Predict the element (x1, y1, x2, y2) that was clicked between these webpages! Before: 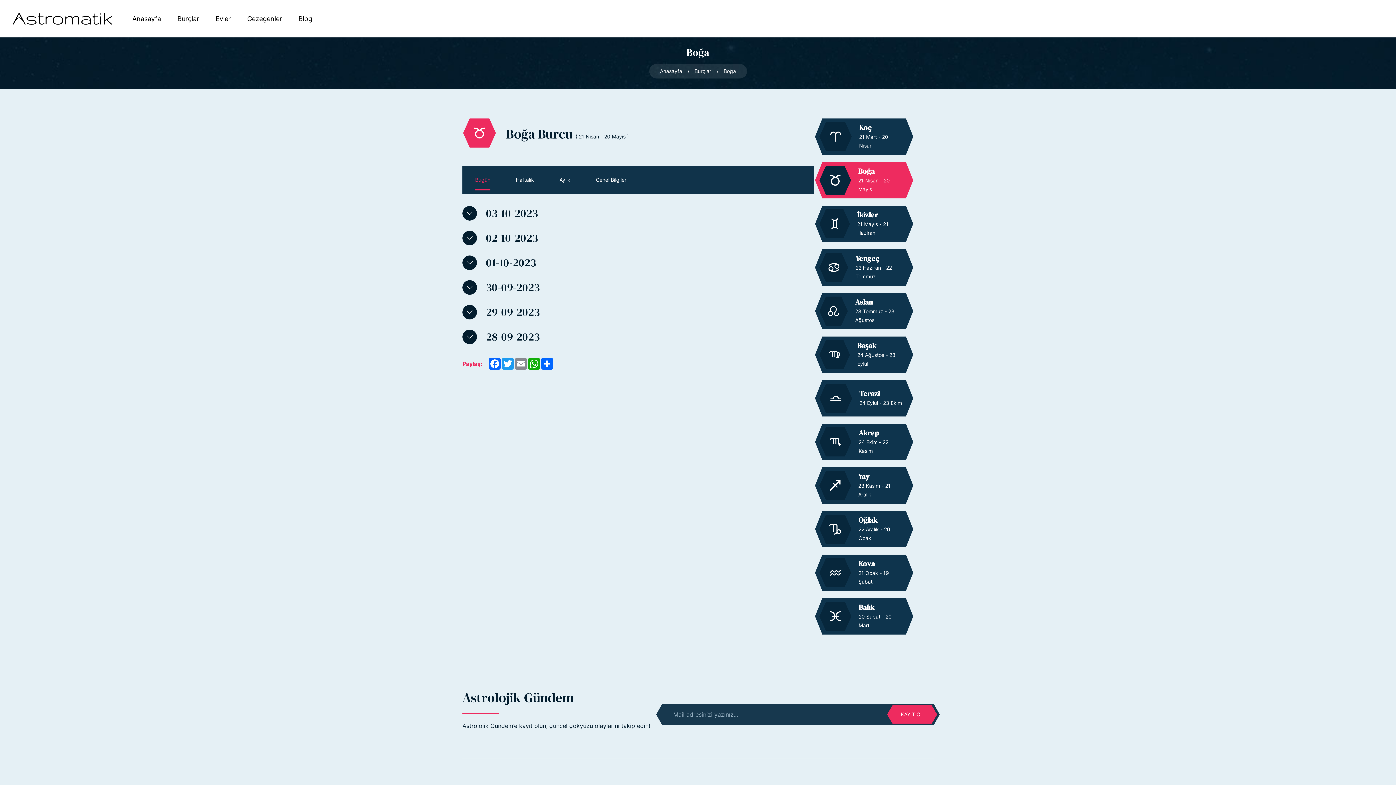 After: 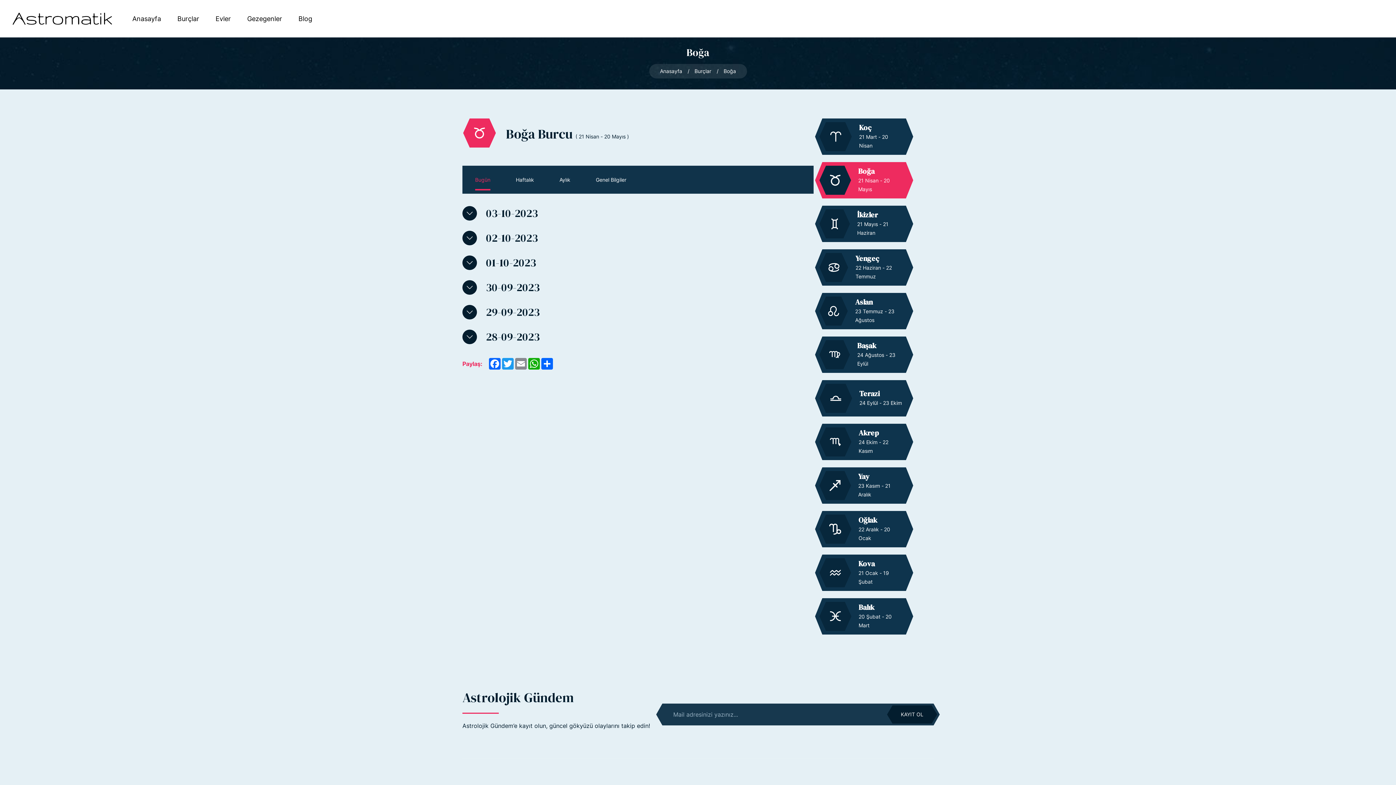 Action: label: KAYIT OL bbox: (892, 705, 932, 723)